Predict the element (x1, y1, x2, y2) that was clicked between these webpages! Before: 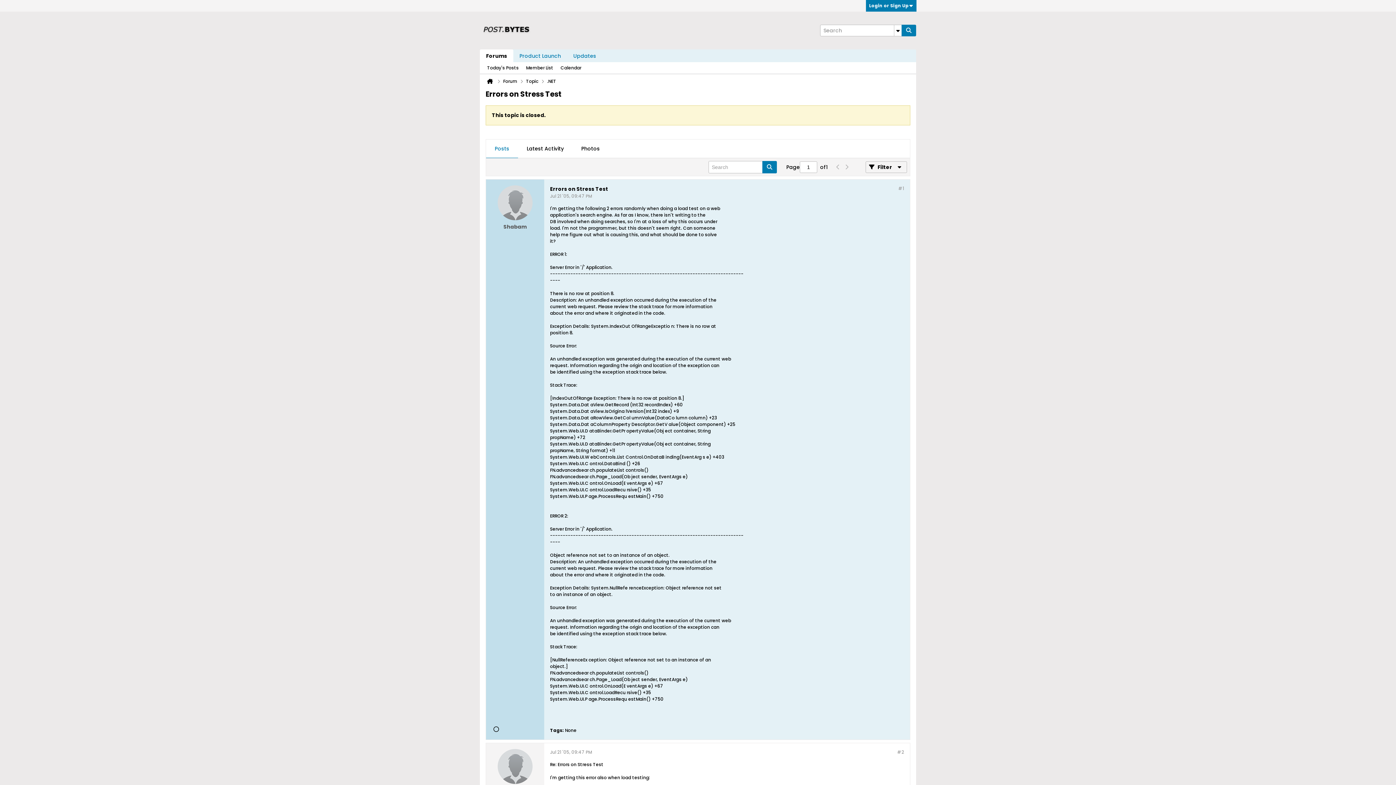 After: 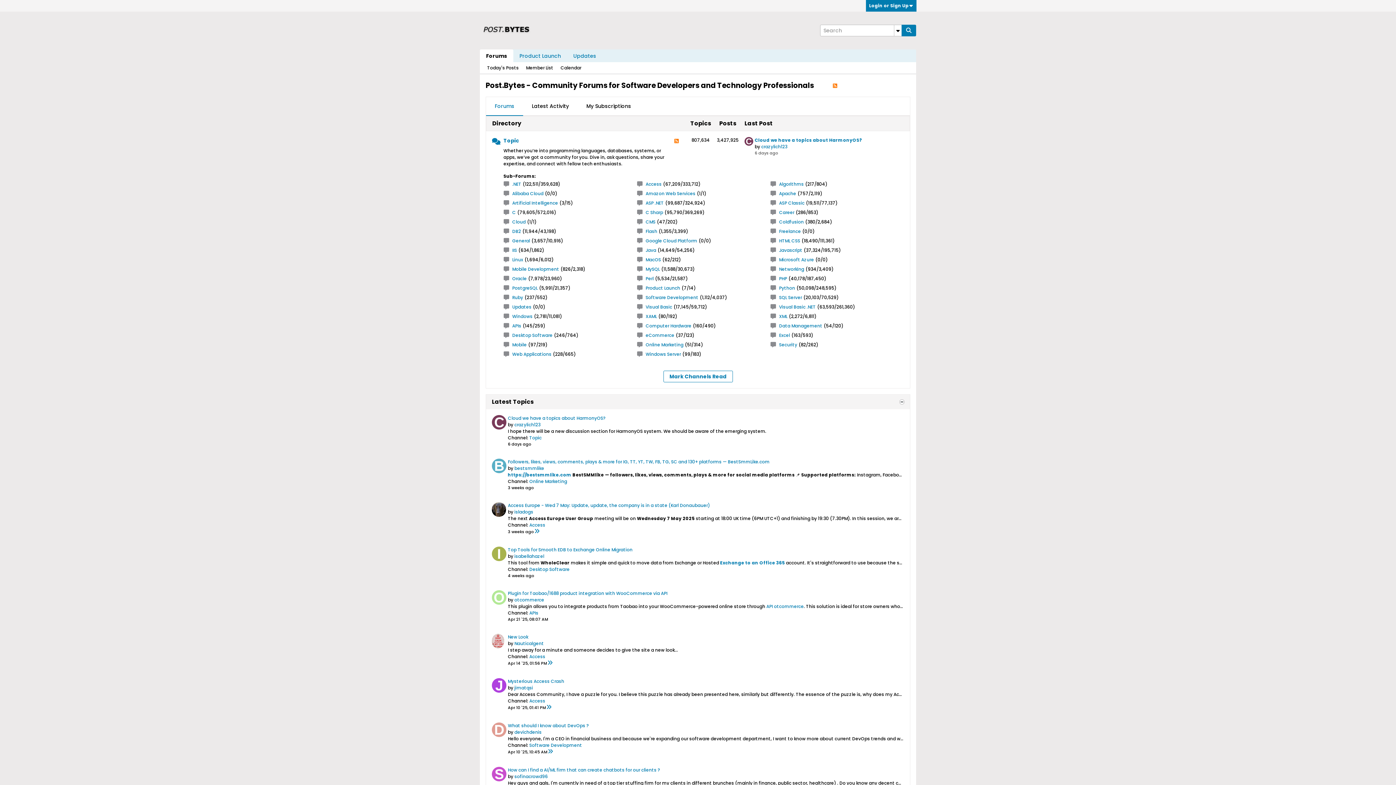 Action: bbox: (480, 49, 513, 62) label: Forums